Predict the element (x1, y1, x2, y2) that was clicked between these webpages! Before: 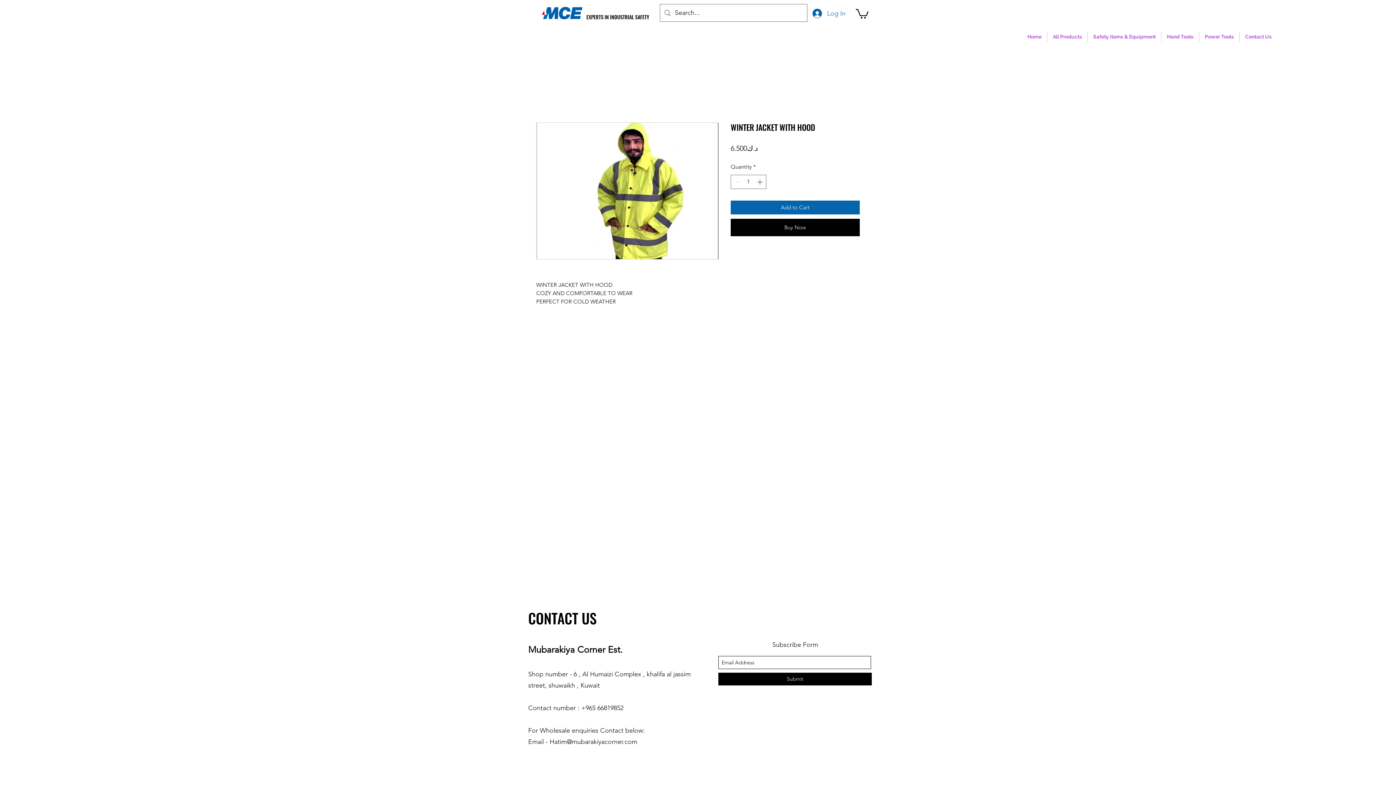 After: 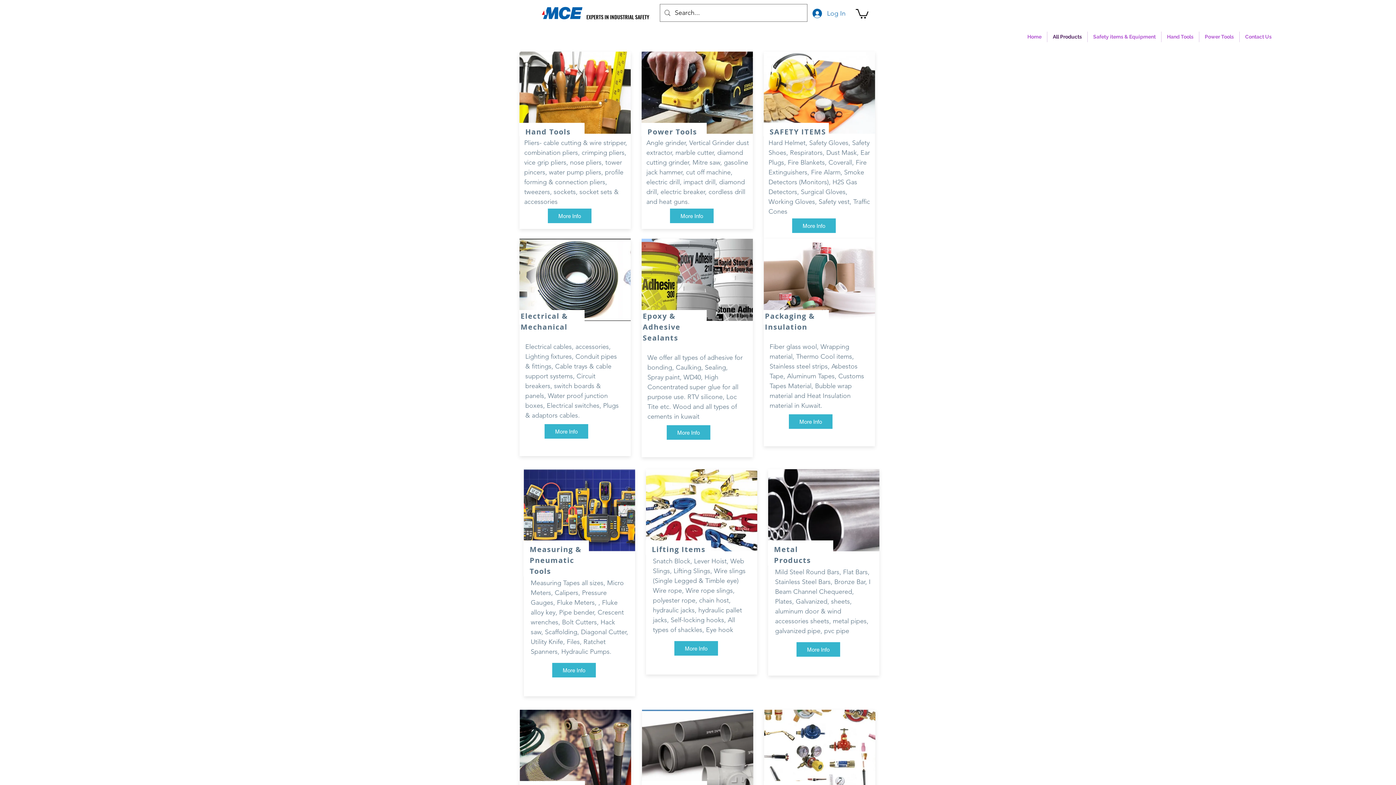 Action: label: All Products bbox: (1047, 31, 1087, 42)